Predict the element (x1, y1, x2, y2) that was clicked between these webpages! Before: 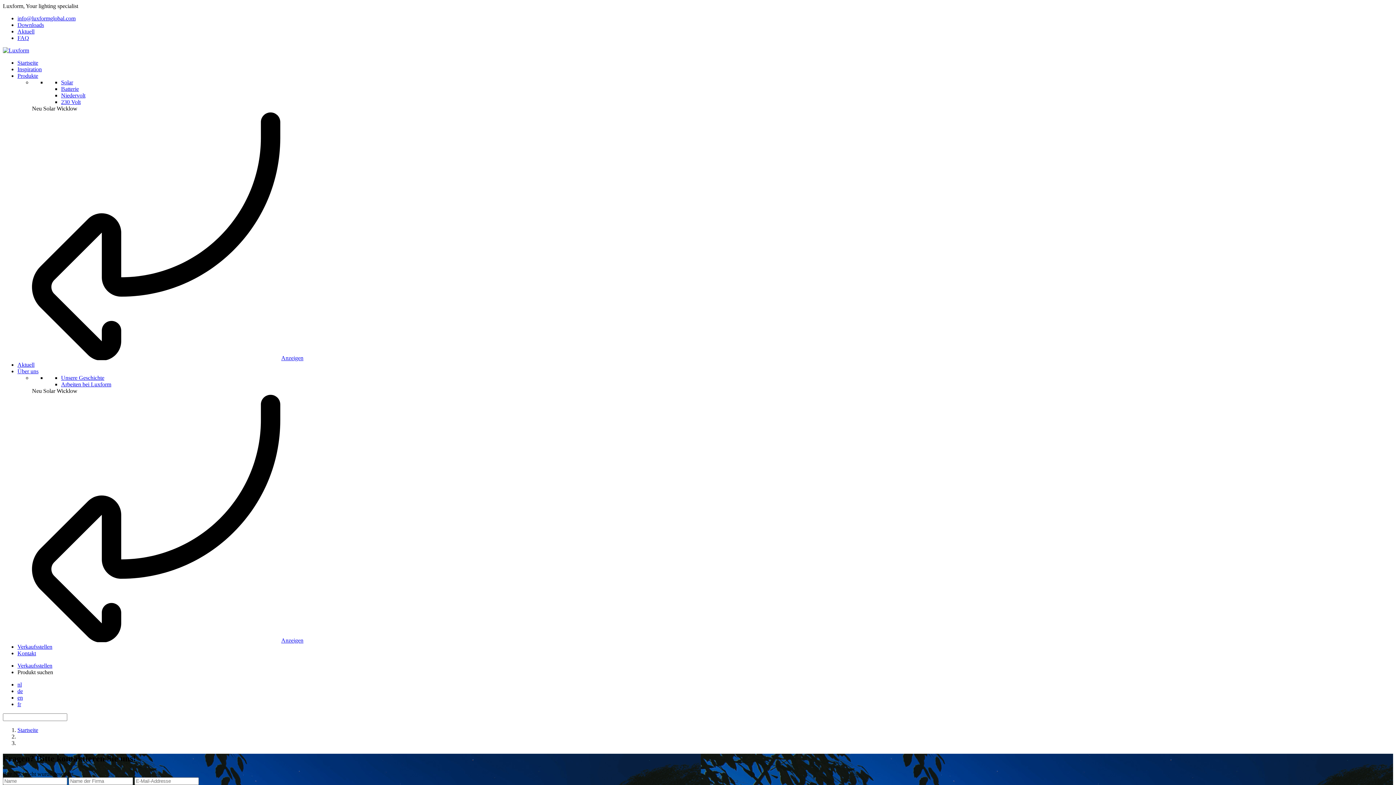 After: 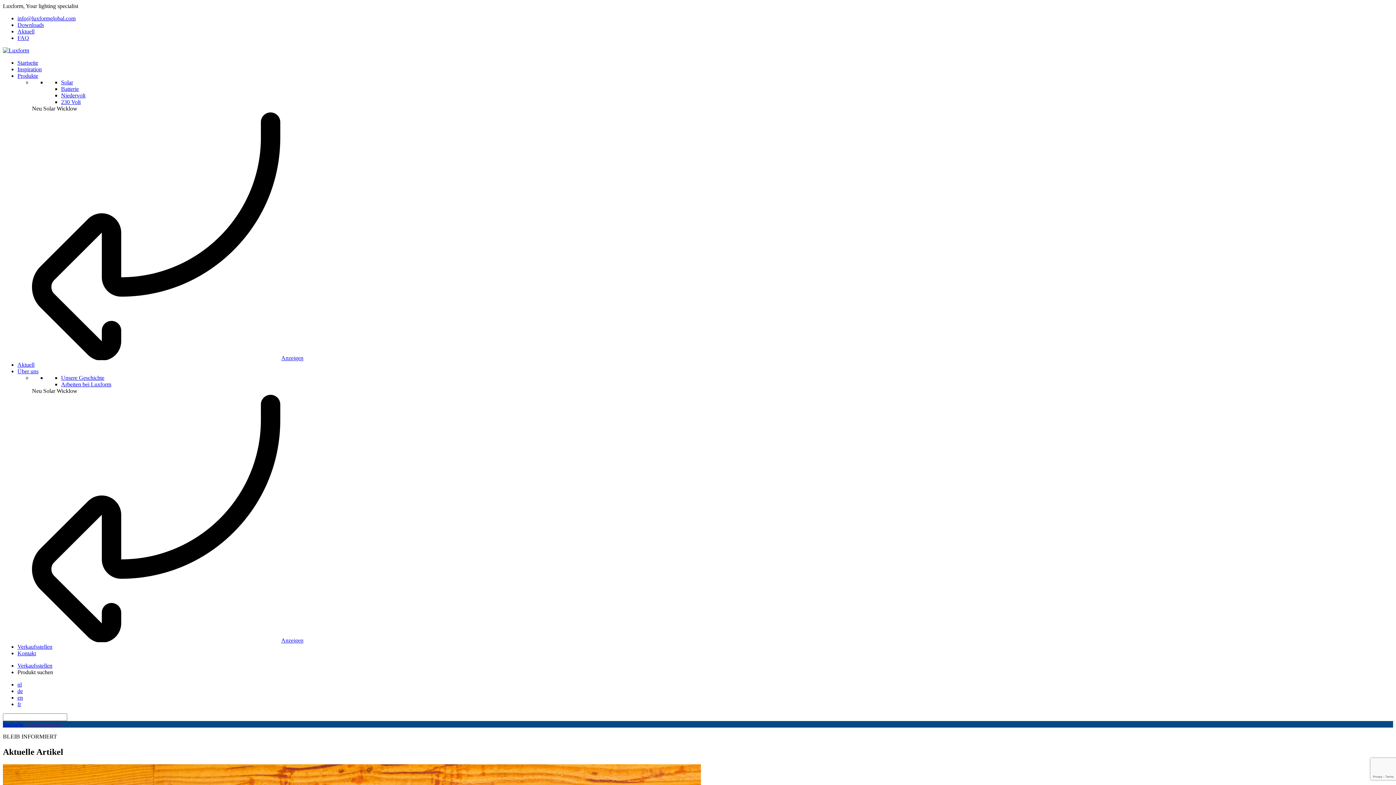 Action: label: Aktuell bbox: (17, 361, 34, 367)